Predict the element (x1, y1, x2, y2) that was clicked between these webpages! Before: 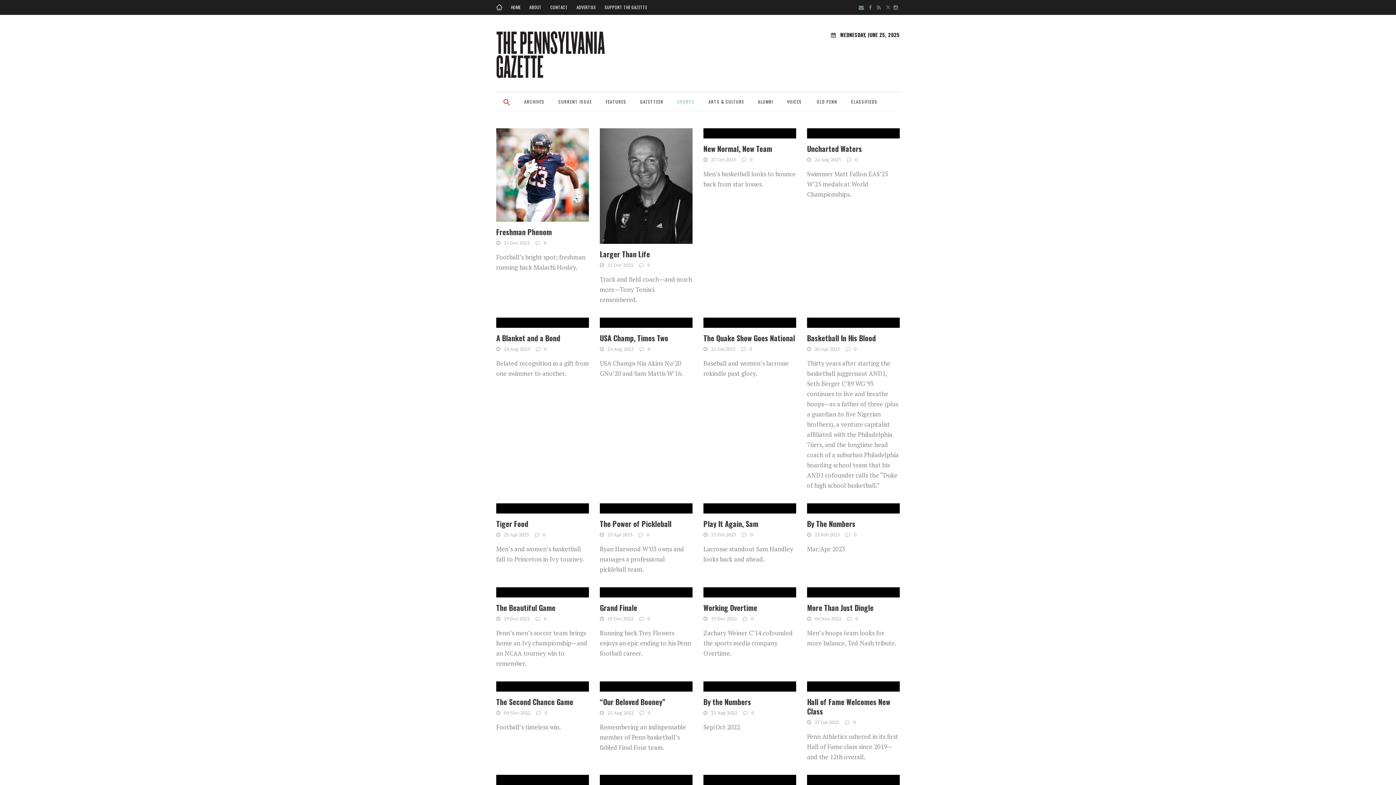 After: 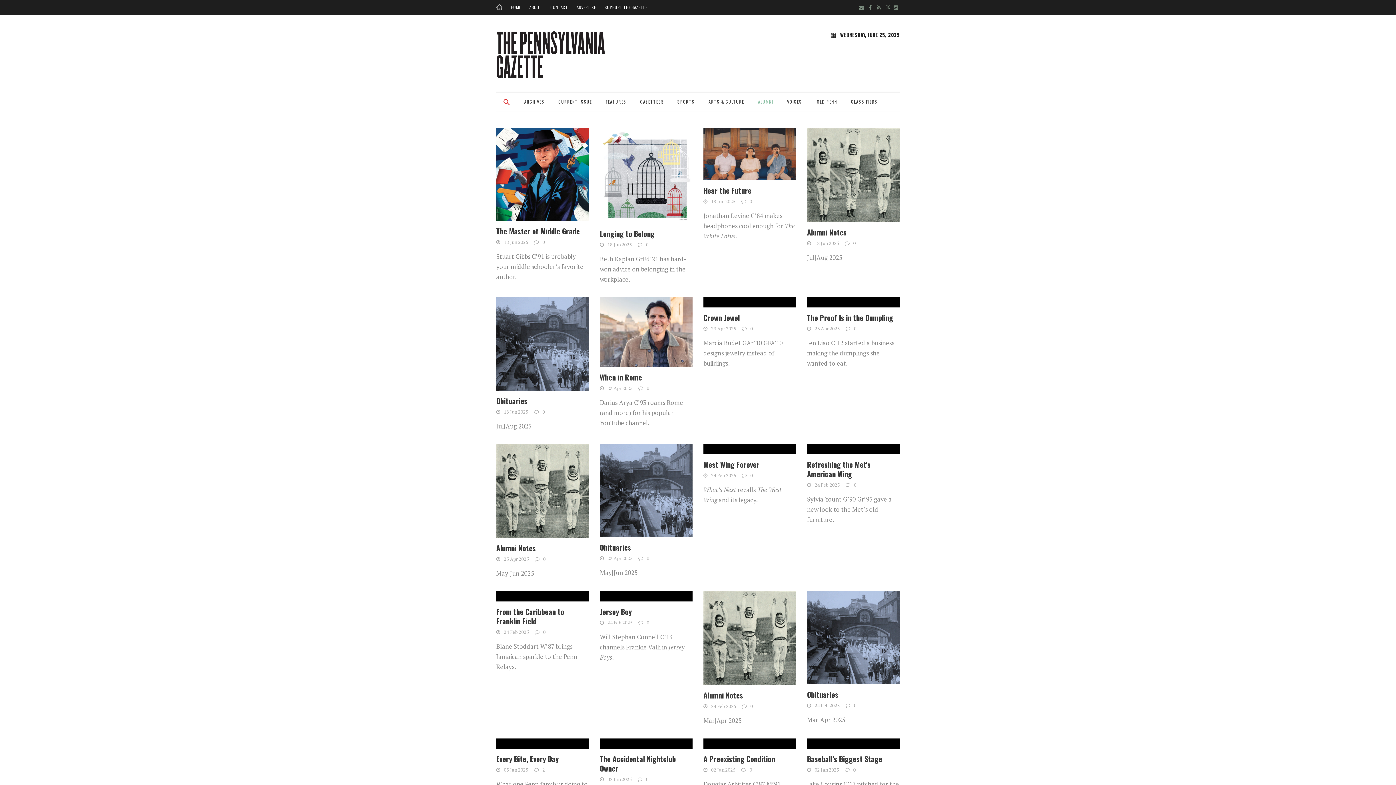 Action: bbox: (751, 98, 780, 111) label: ALUMNI